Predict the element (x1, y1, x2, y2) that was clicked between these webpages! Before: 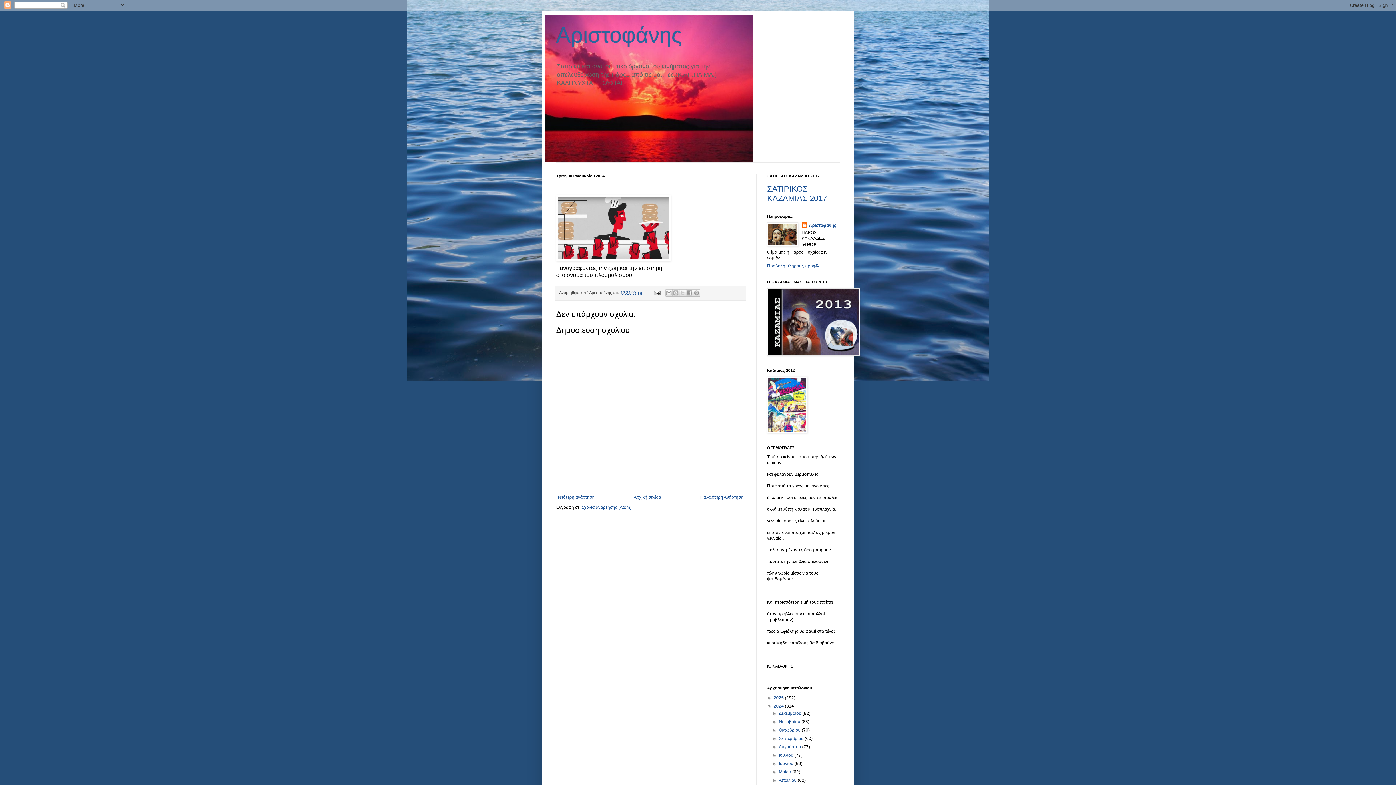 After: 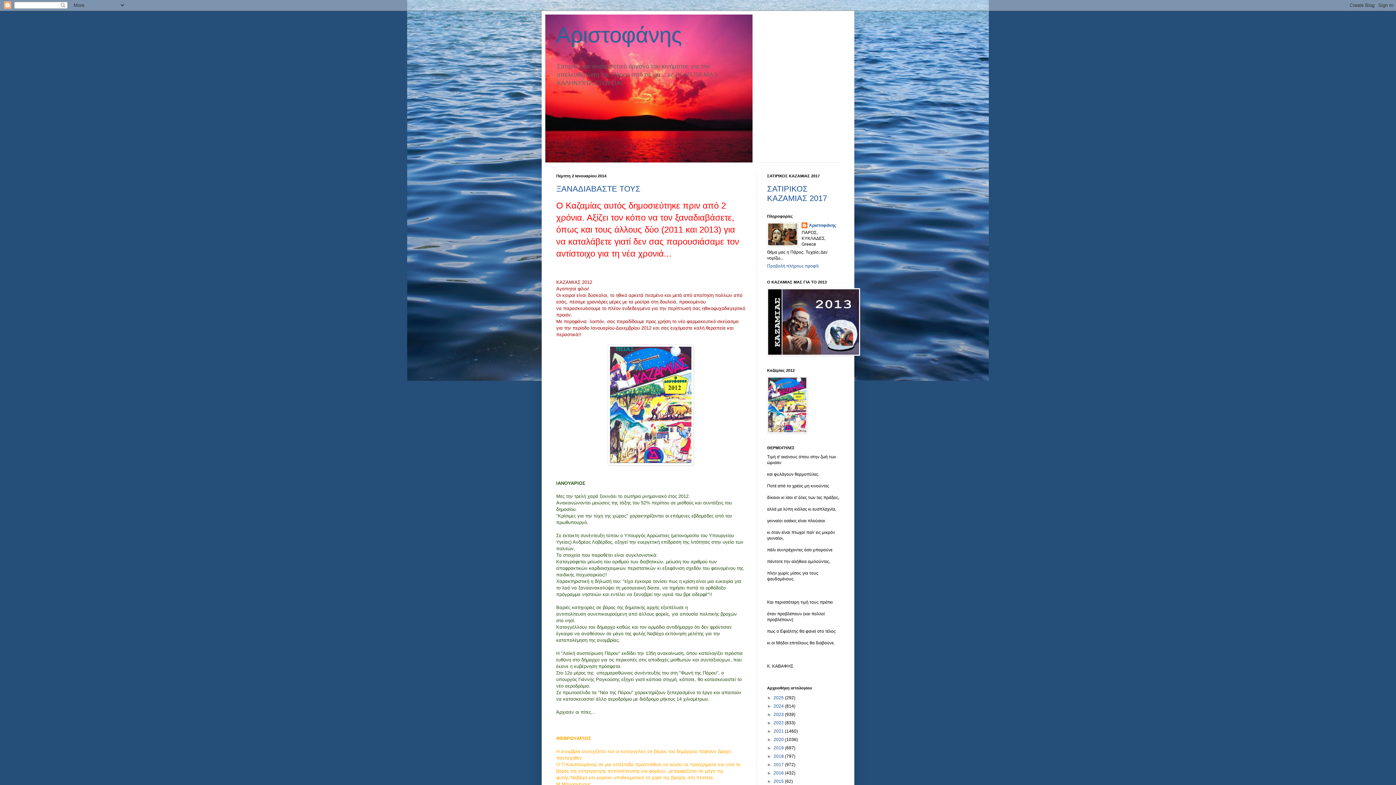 Action: bbox: (767, 429, 807, 434)